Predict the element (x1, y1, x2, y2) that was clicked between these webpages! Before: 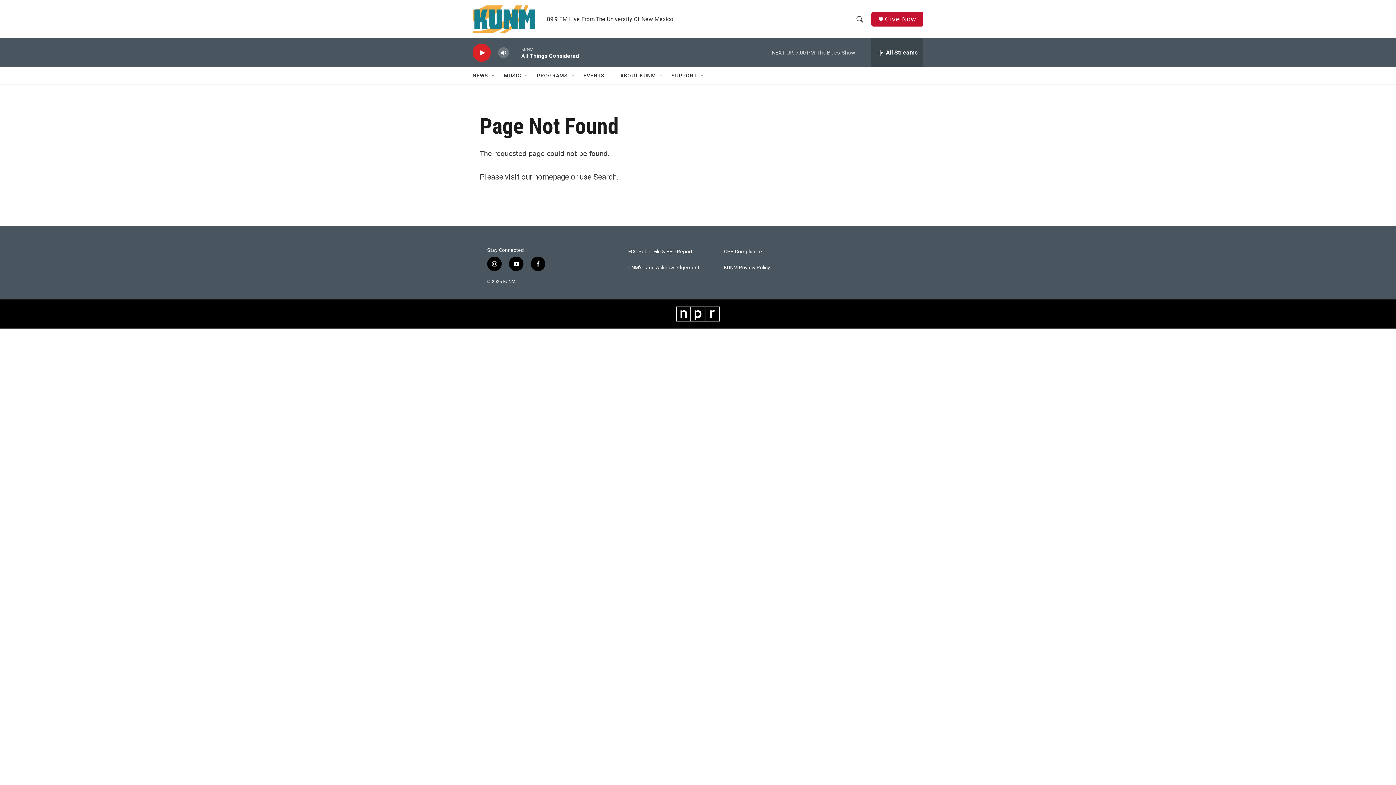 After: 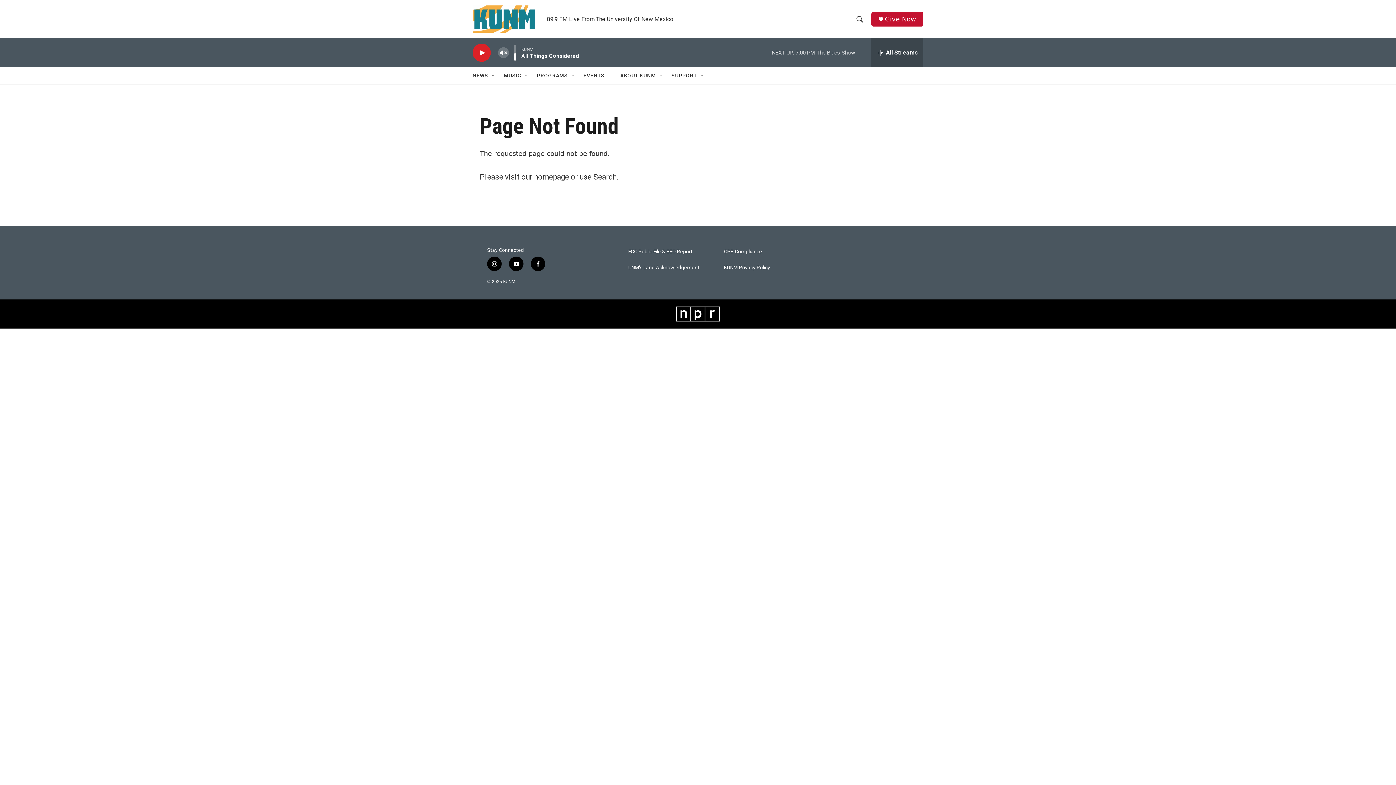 Action: bbox: (497, 44, 509, 60) label: volume